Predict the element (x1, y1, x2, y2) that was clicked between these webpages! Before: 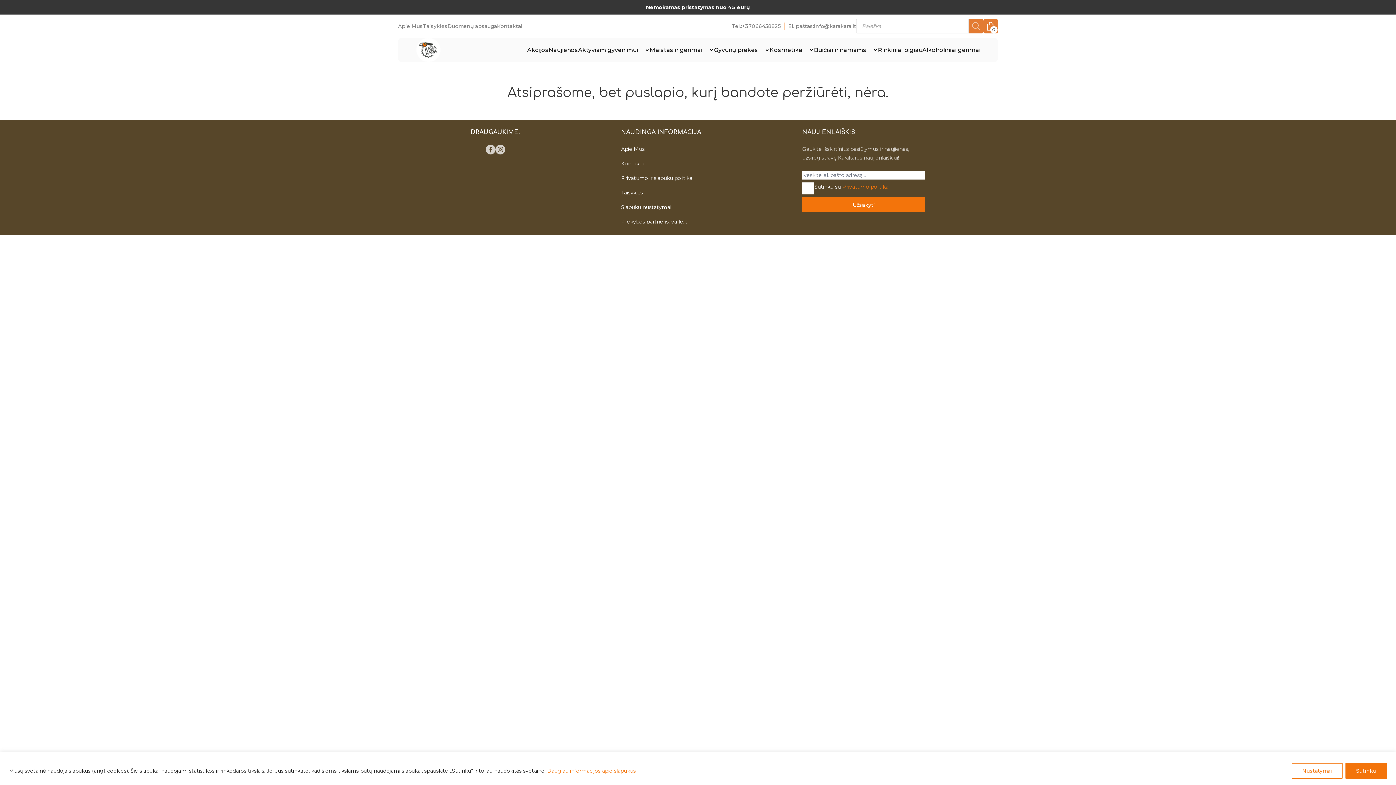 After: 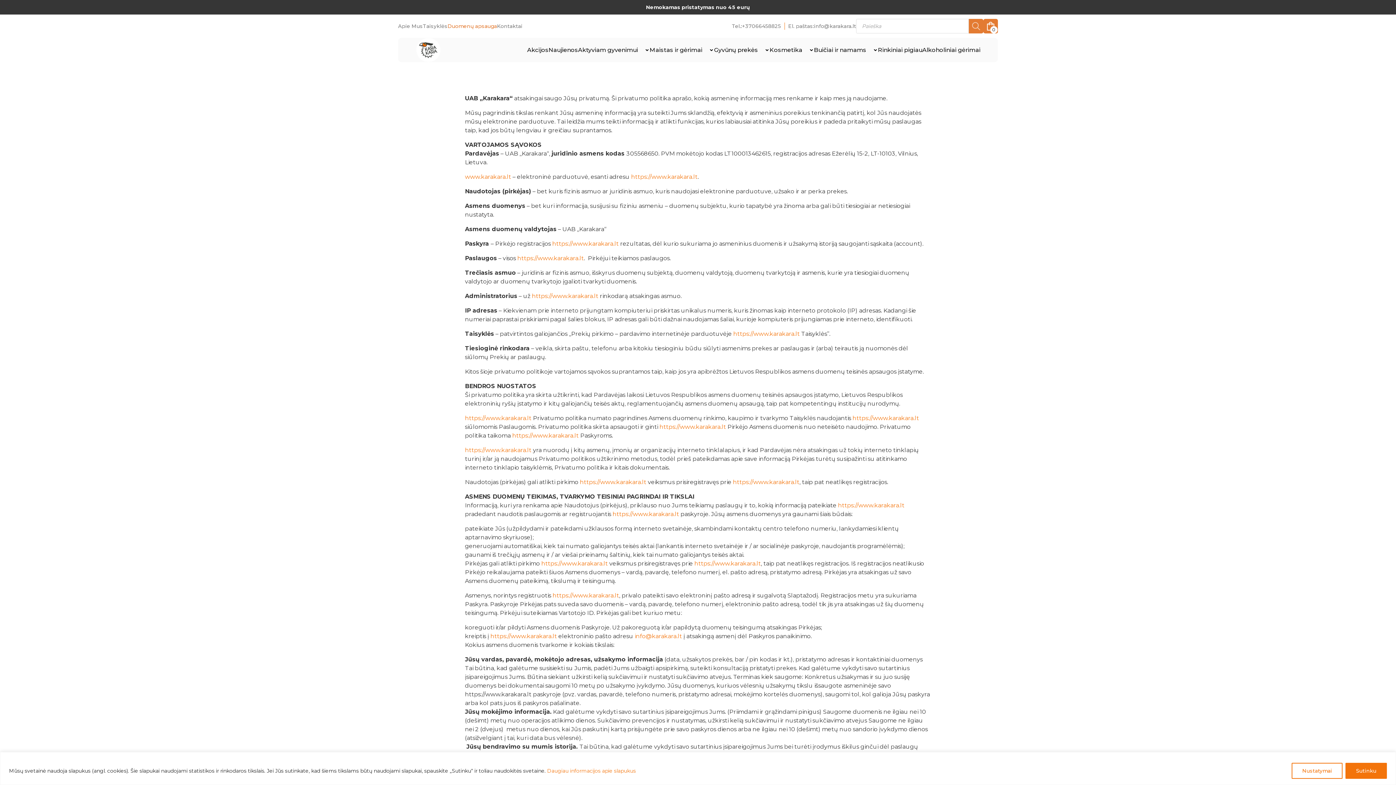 Action: label: Daugiau informacijos apie slapukus bbox: (547, 767, 636, 774)